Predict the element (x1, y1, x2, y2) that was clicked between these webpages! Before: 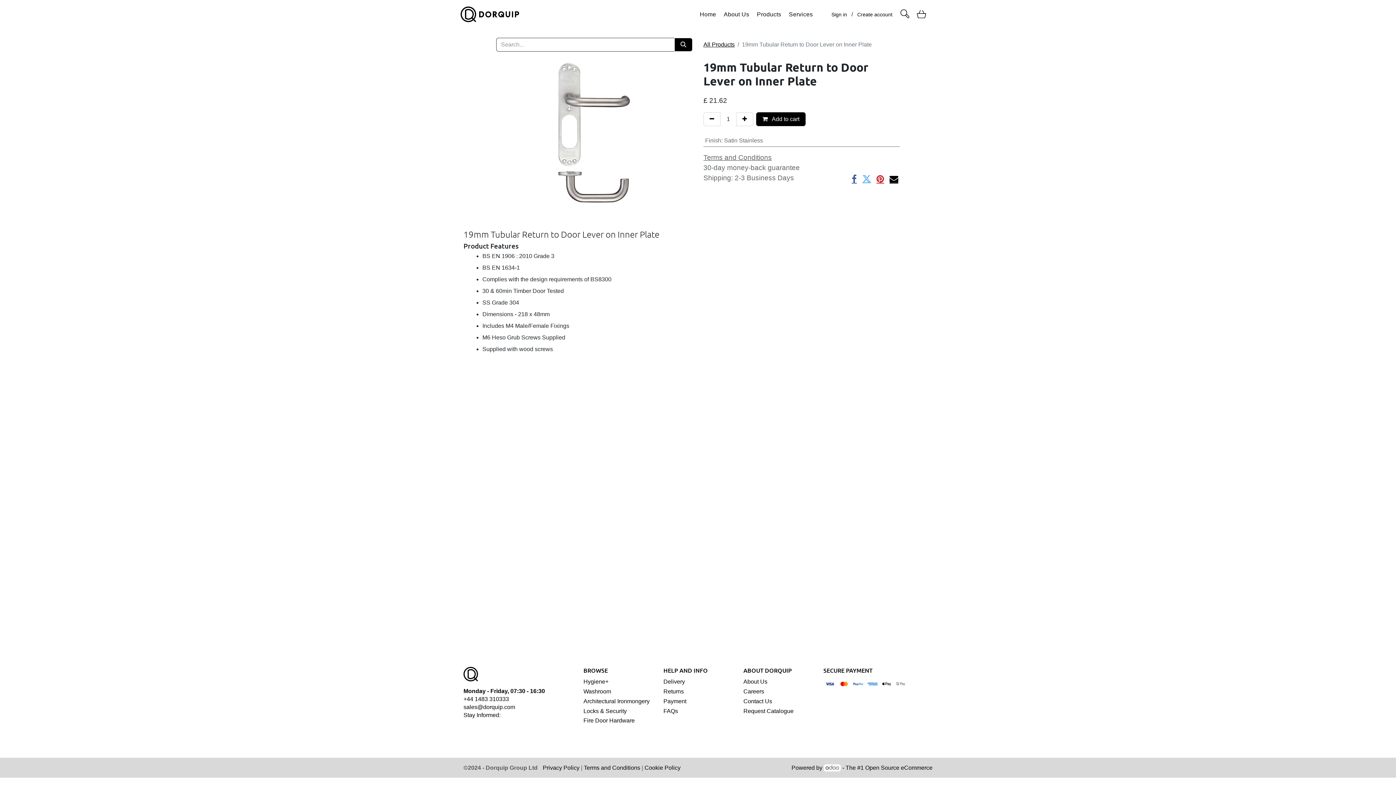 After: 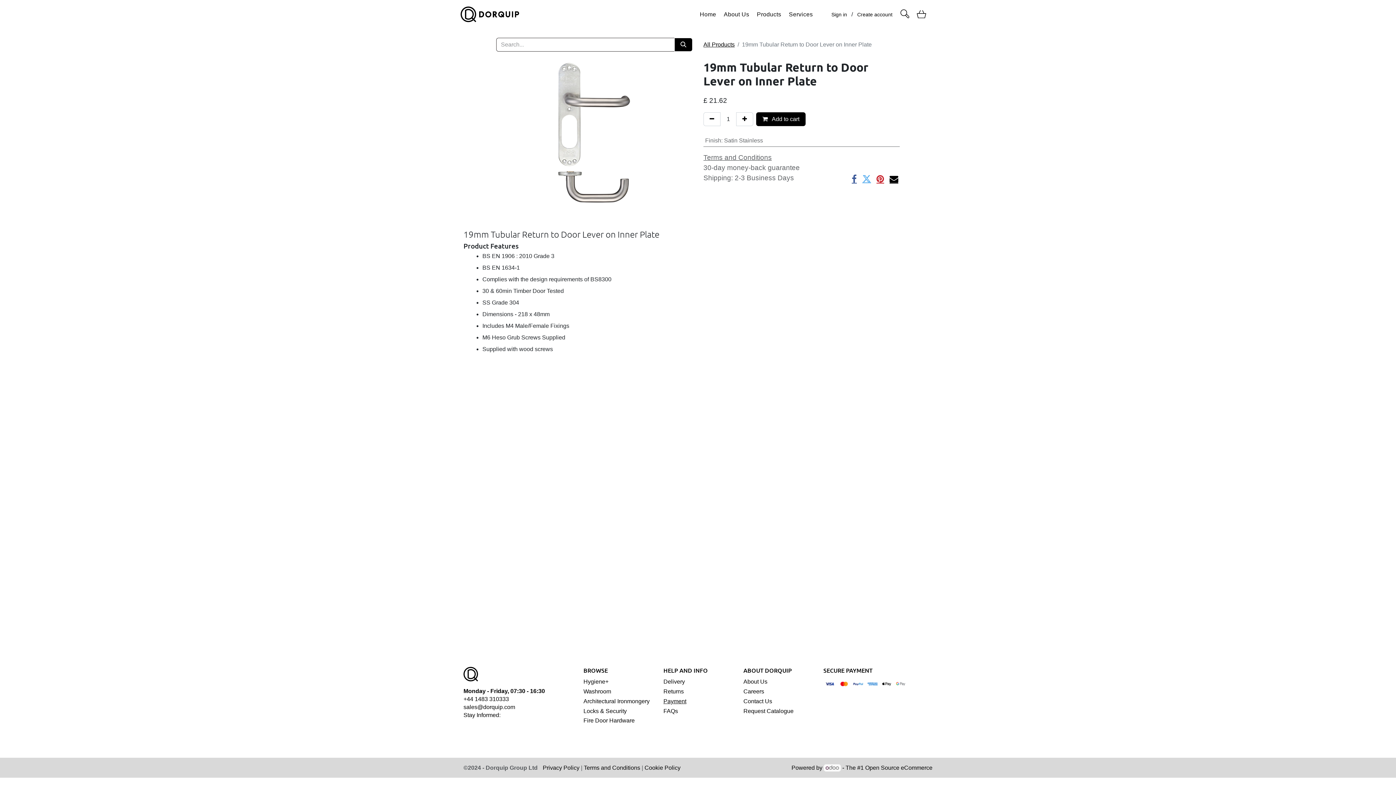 Action: bbox: (663, 697, 732, 705) label: Payment